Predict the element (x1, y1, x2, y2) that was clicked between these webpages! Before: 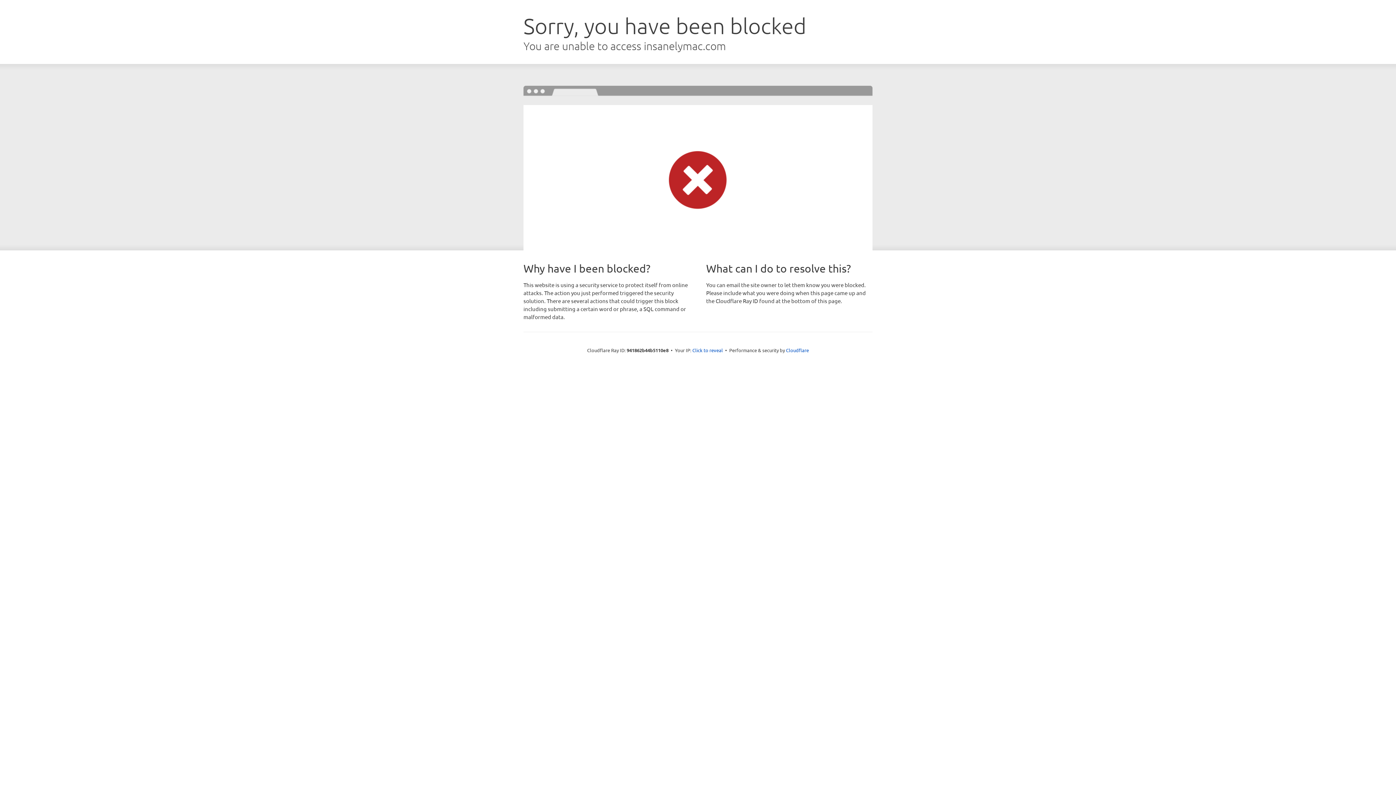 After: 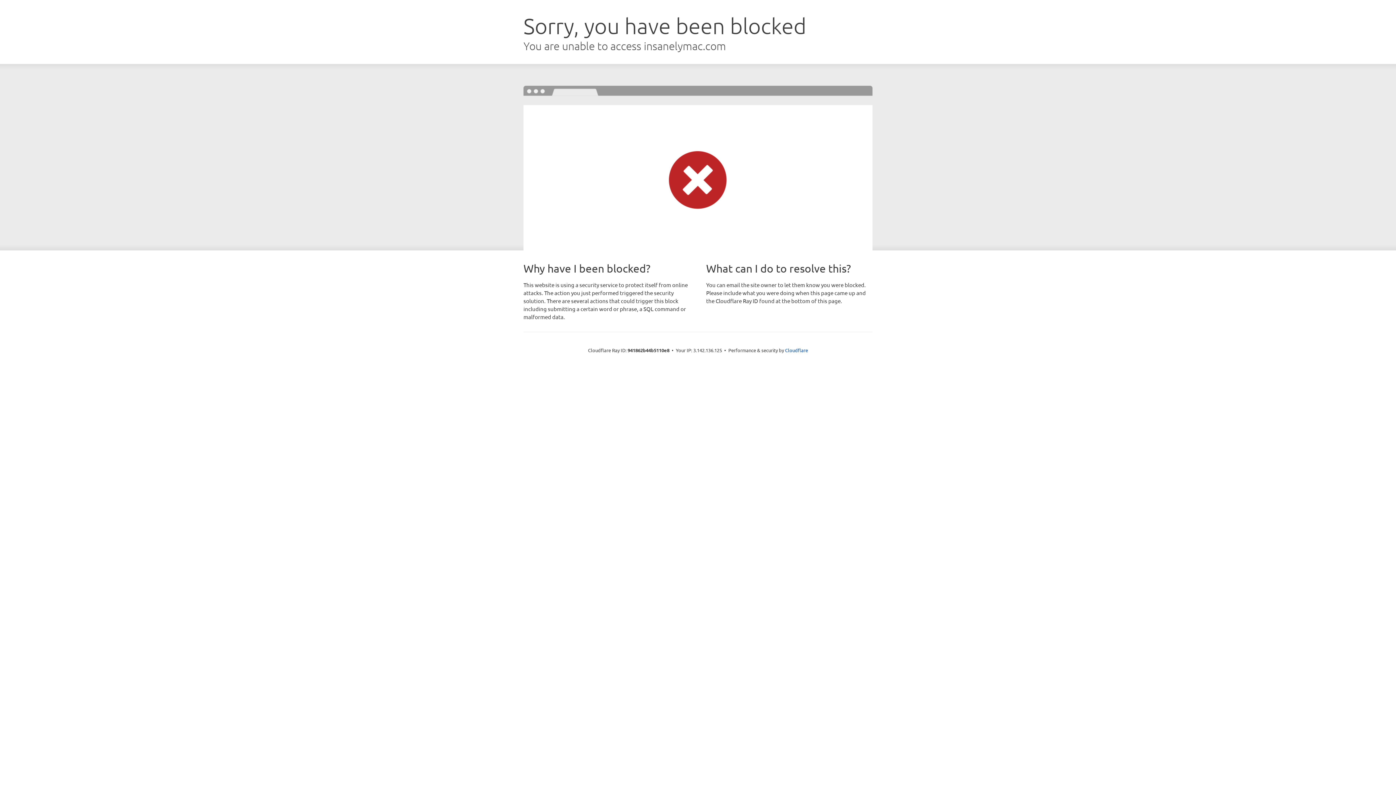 Action: bbox: (692, 346, 723, 353) label: Click to reveal